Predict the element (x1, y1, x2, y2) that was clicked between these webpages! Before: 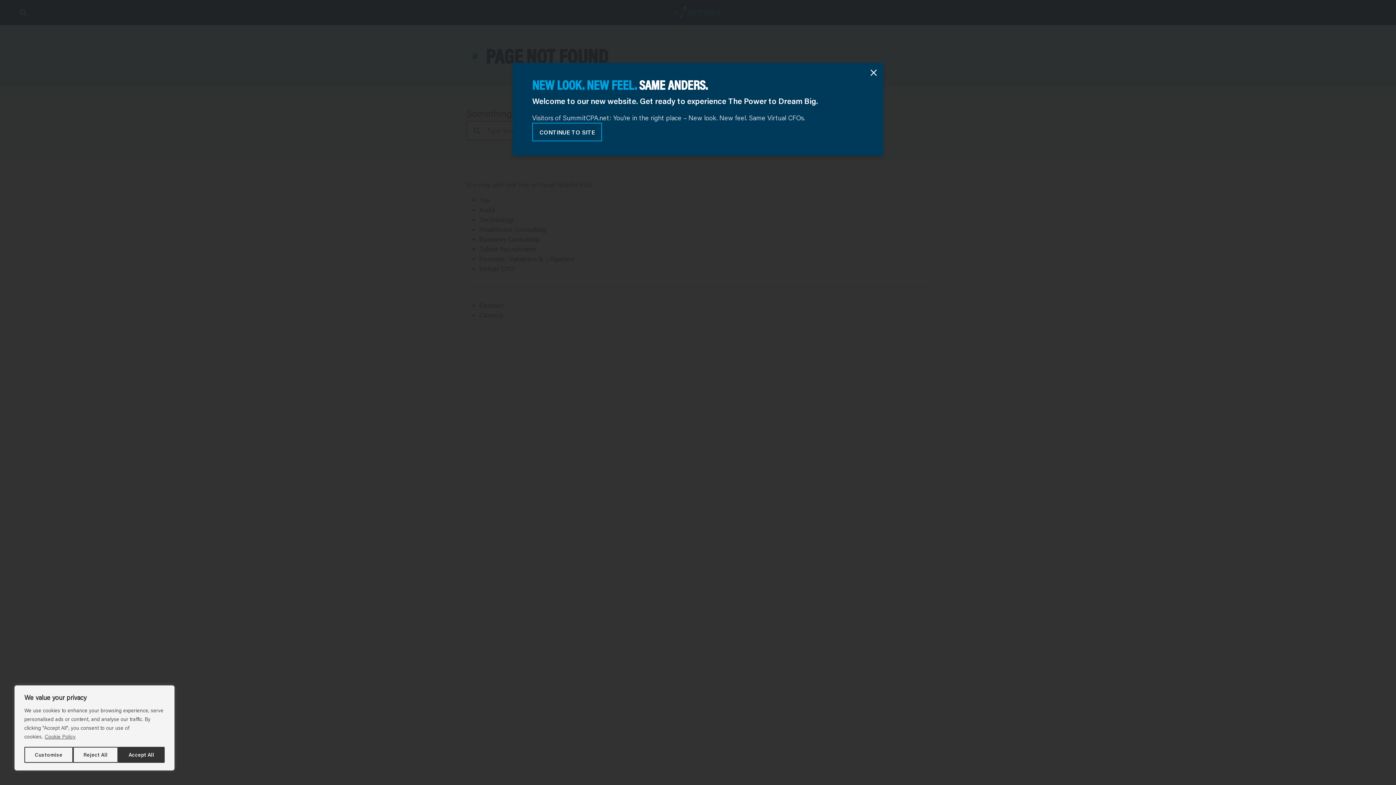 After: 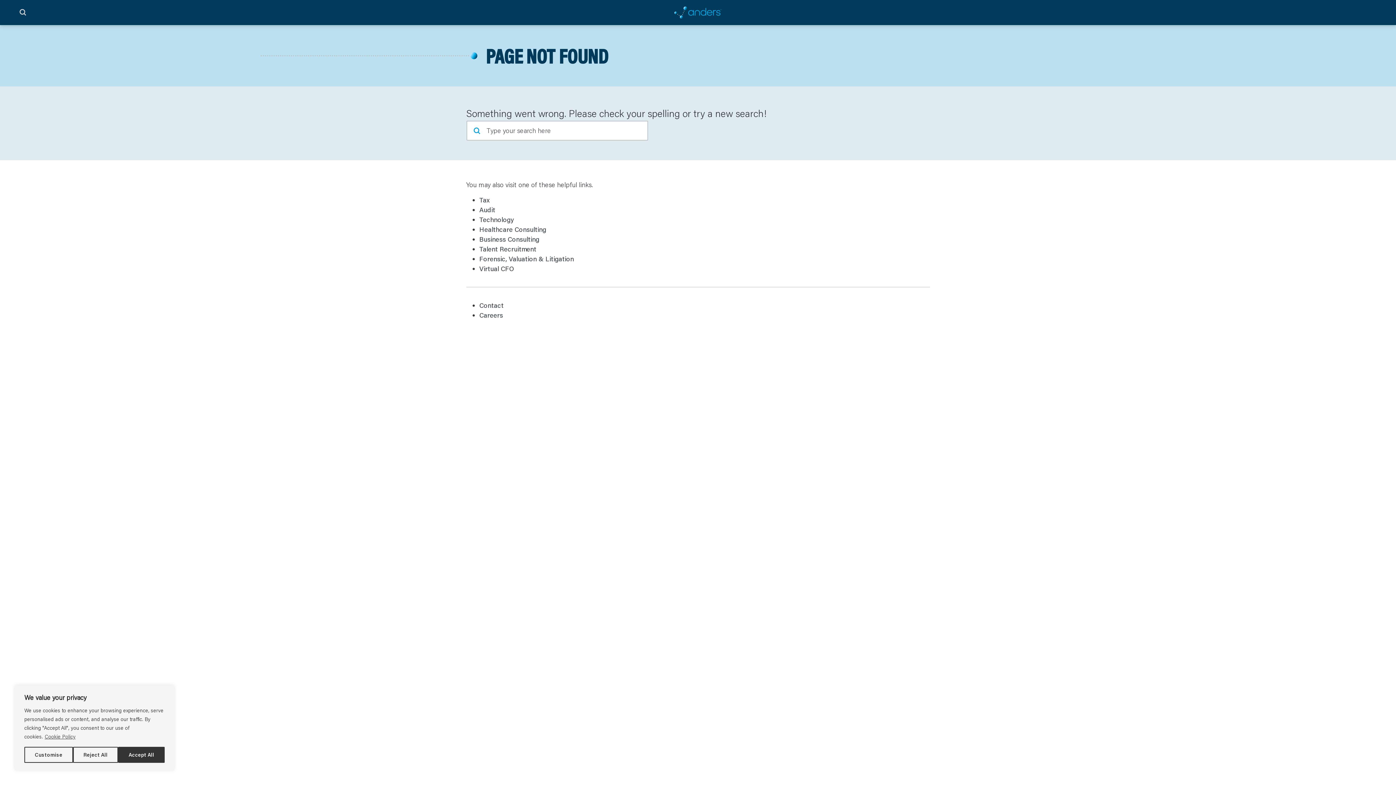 Action: bbox: (868, 67, 878, 77)